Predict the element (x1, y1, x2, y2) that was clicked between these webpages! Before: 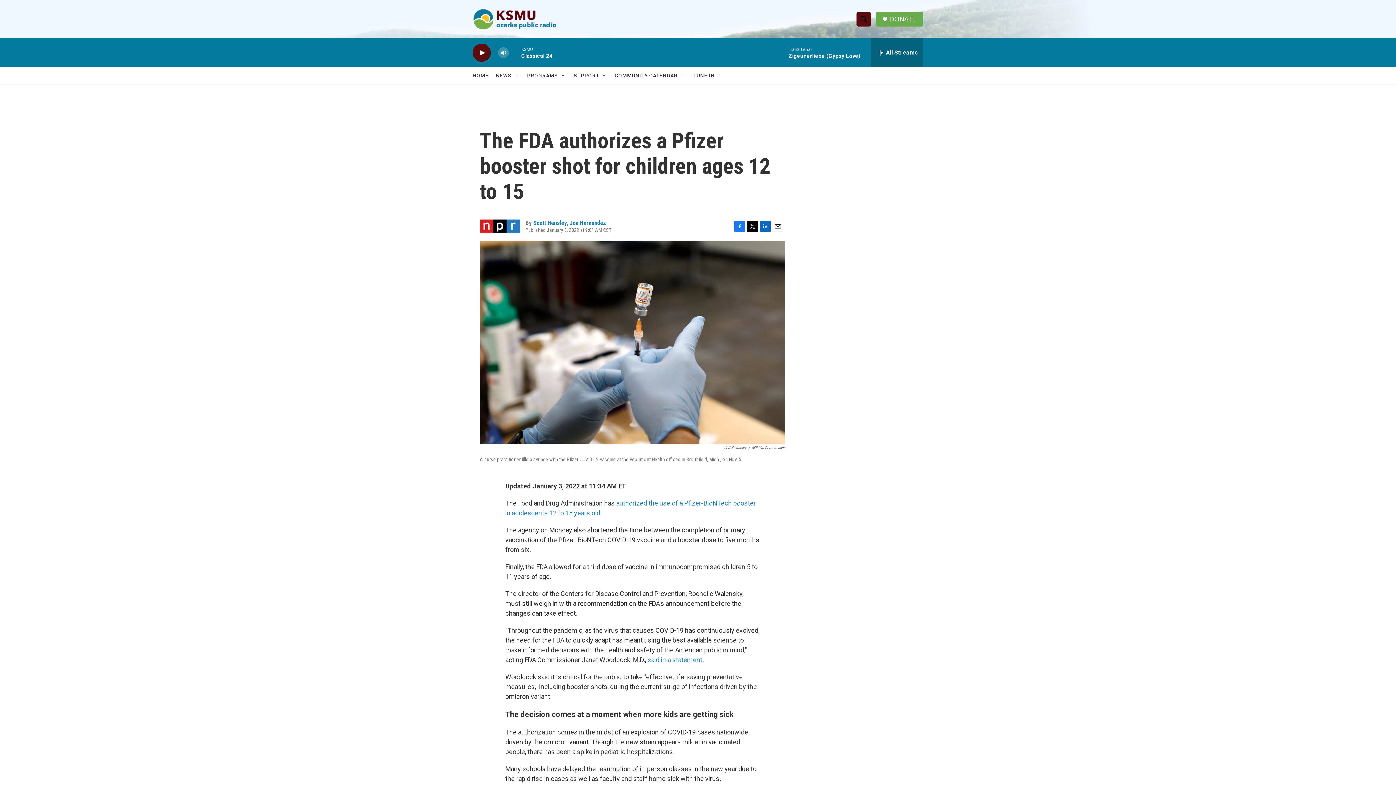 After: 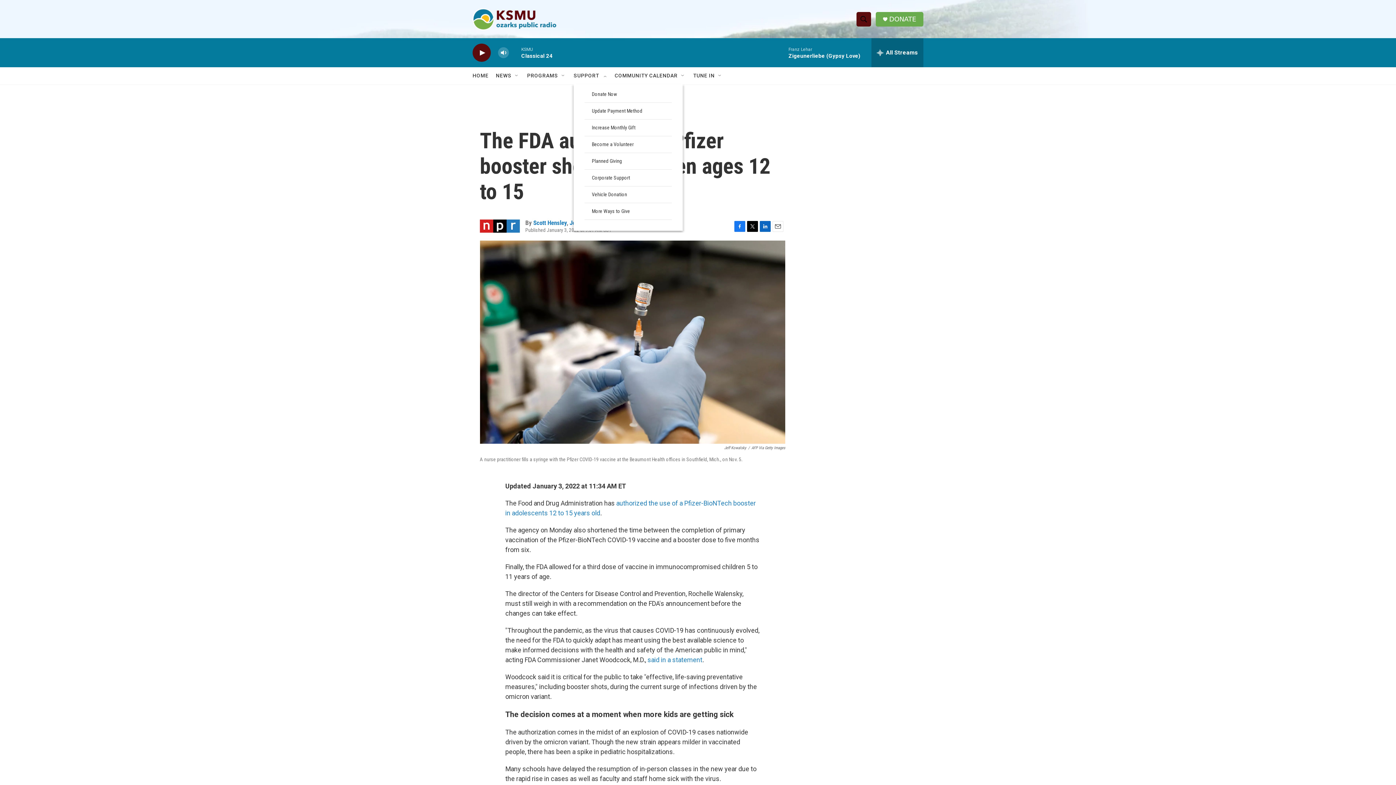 Action: label: Open Sub Navigation bbox: (601, 72, 607, 78)